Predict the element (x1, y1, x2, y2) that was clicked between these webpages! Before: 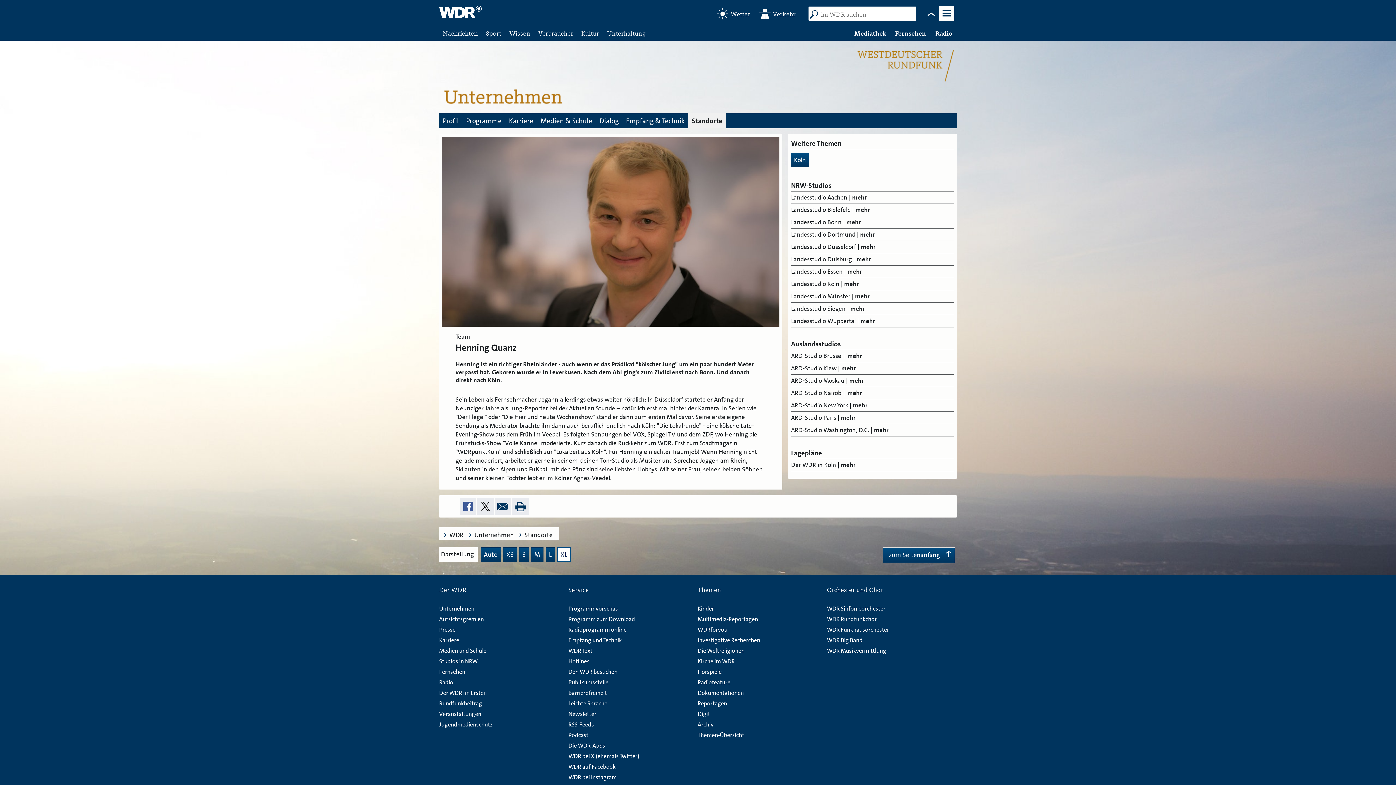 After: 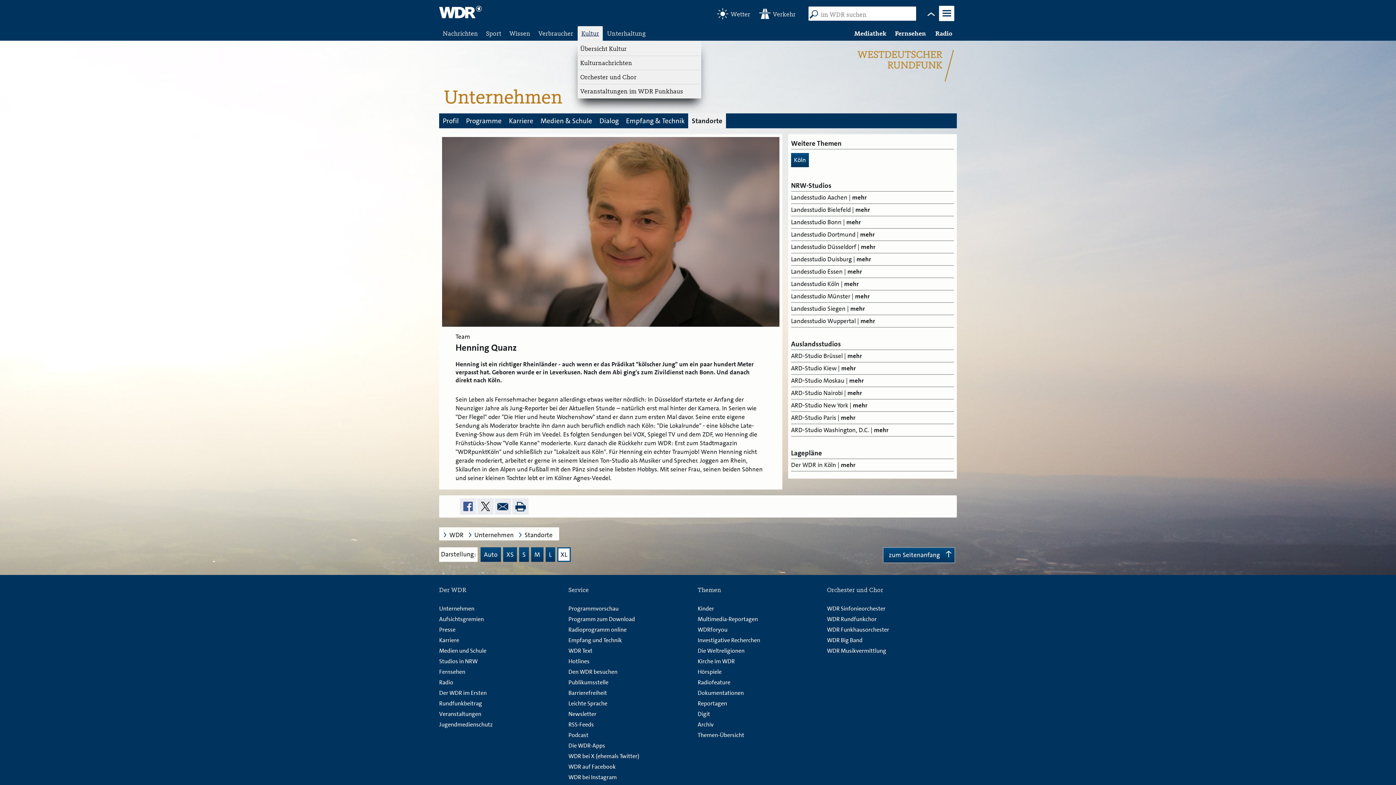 Action: label: Kultur bbox: (577, 26, 602, 40)